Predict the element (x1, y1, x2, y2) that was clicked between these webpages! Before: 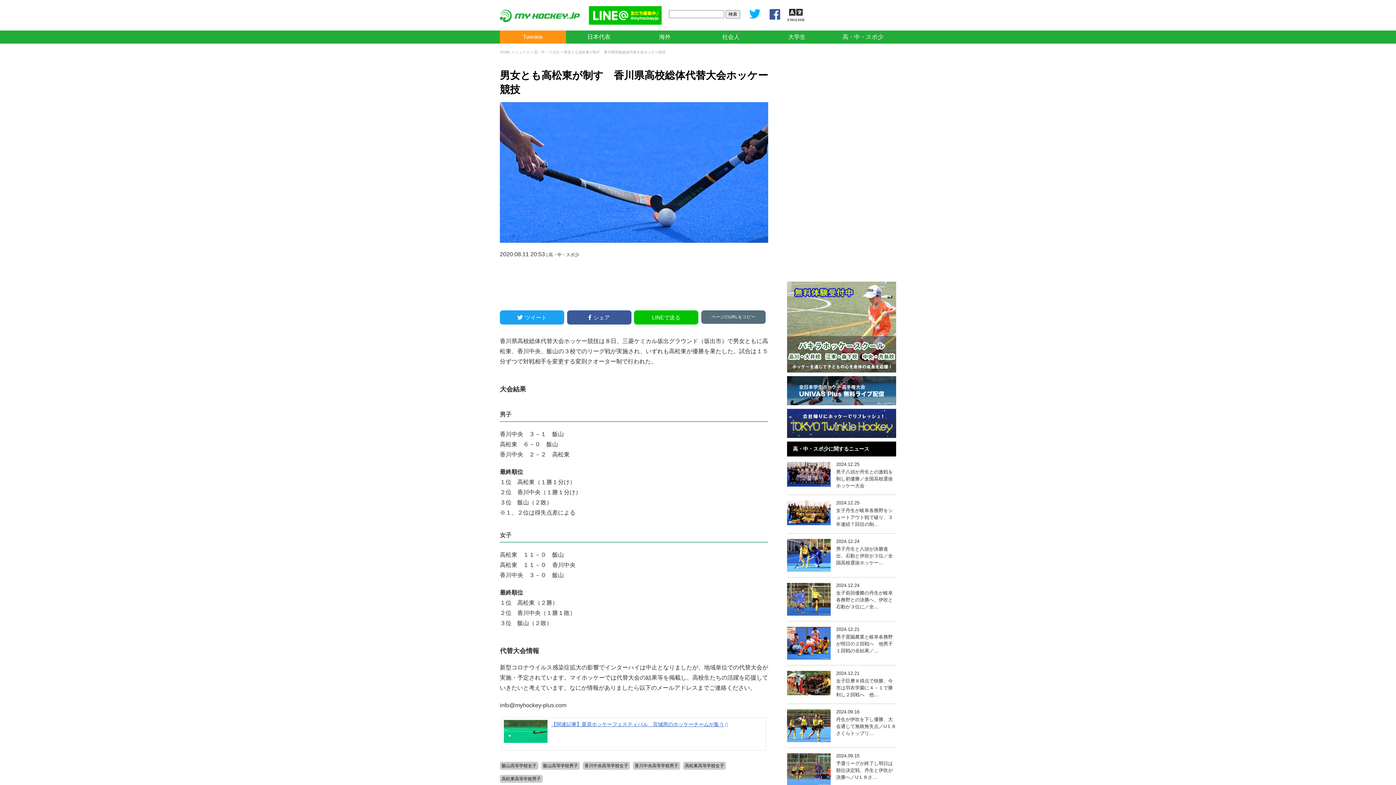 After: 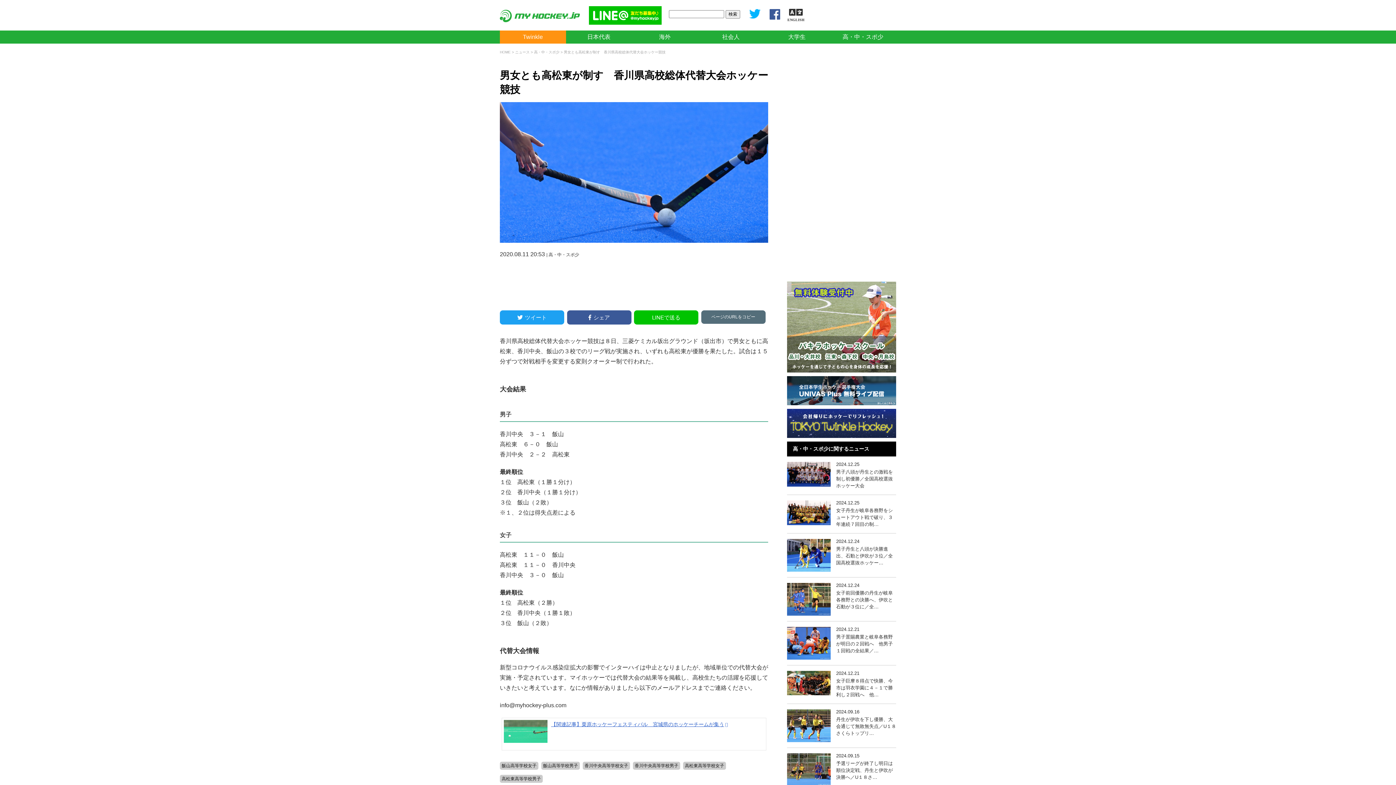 Action: bbox: (504, 731, 547, 736)